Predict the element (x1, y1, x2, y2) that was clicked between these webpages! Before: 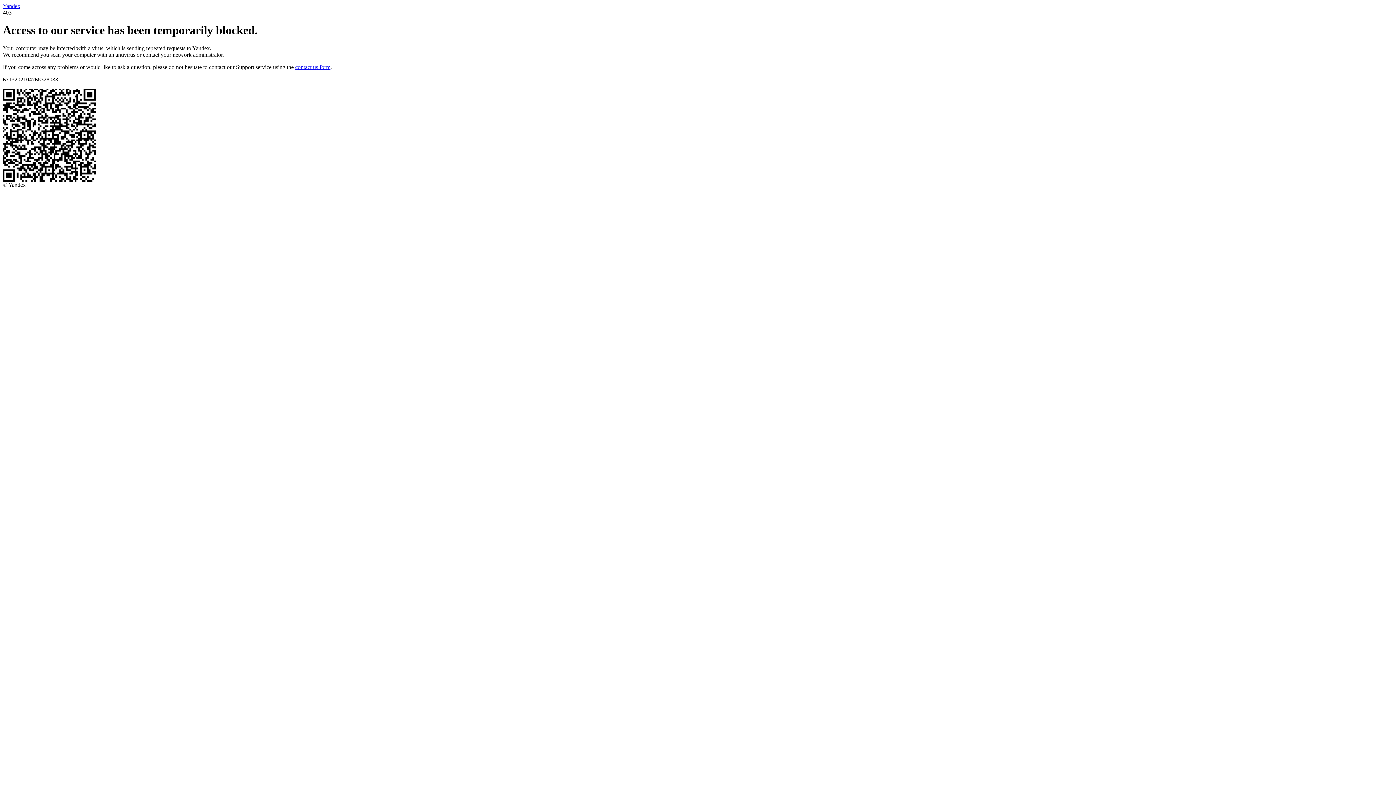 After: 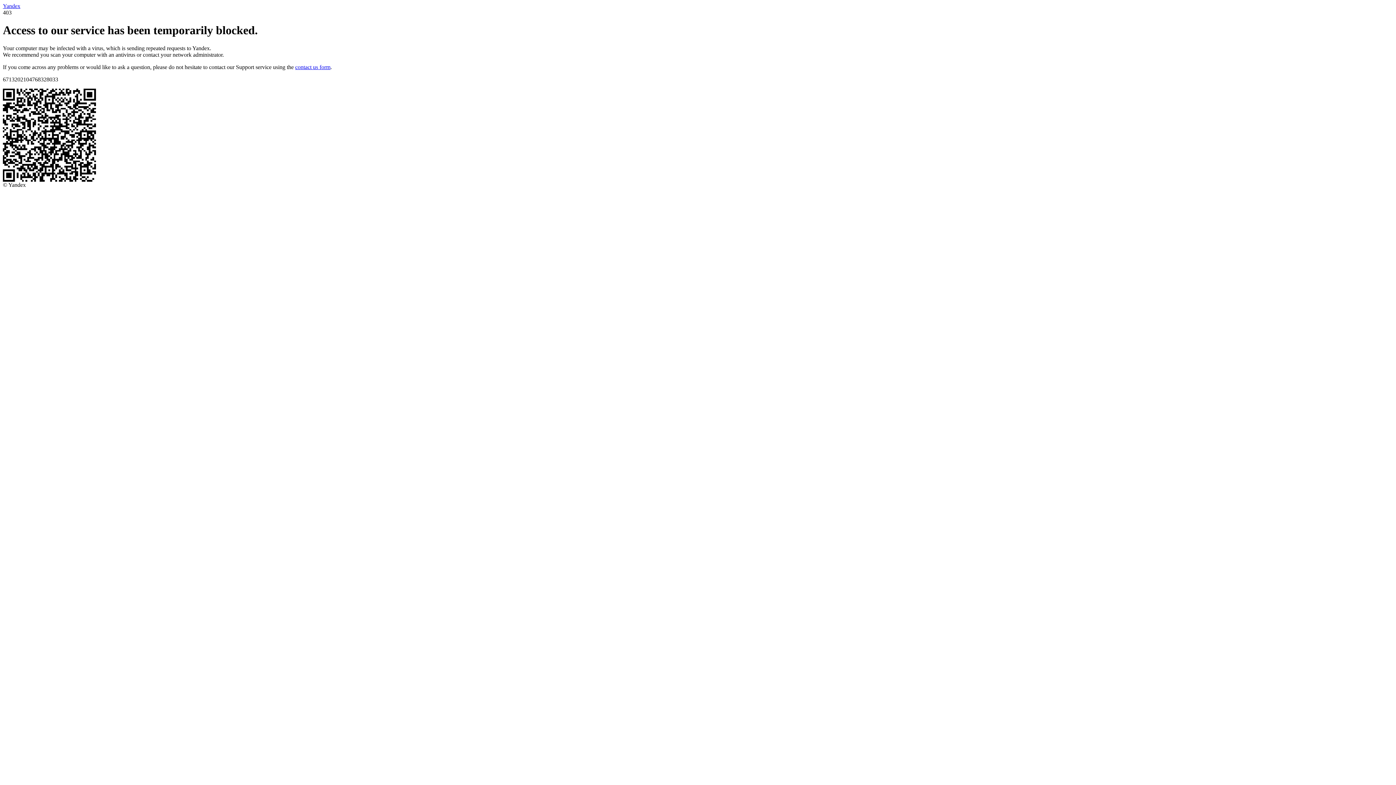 Action: bbox: (2, 2, 20, 9) label: Yandex